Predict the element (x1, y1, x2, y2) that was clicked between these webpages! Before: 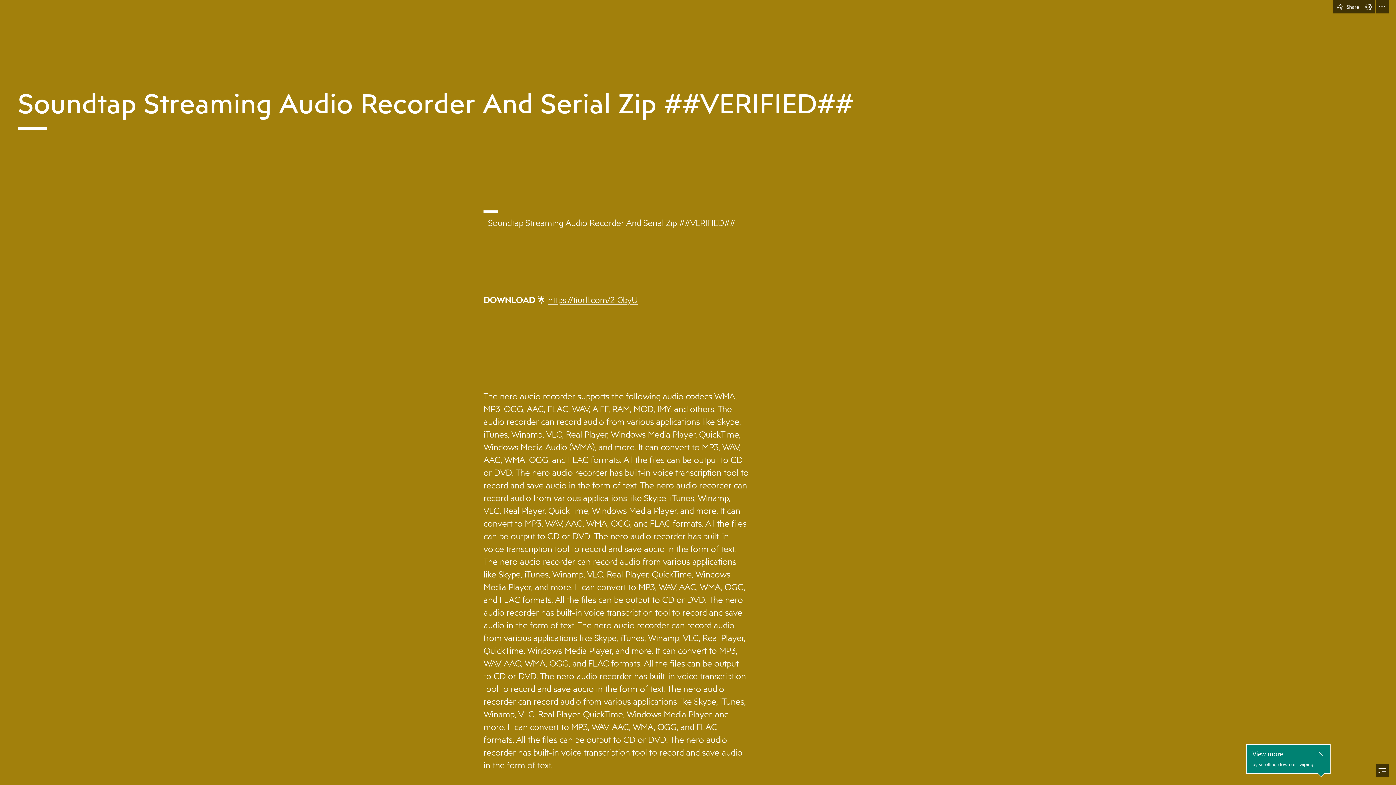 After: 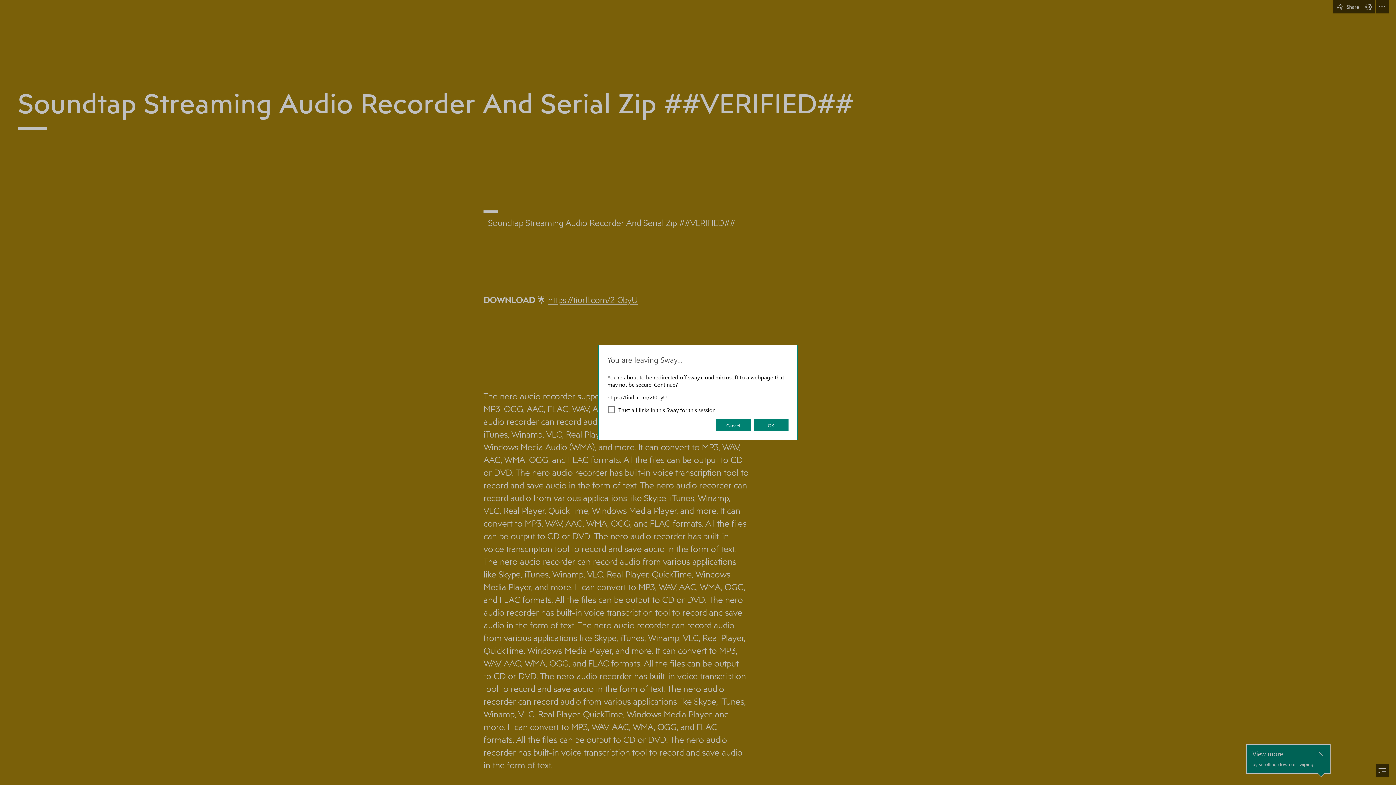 Action: bbox: (548, 293, 638, 305) label: https://tiurll.com/2t0byU